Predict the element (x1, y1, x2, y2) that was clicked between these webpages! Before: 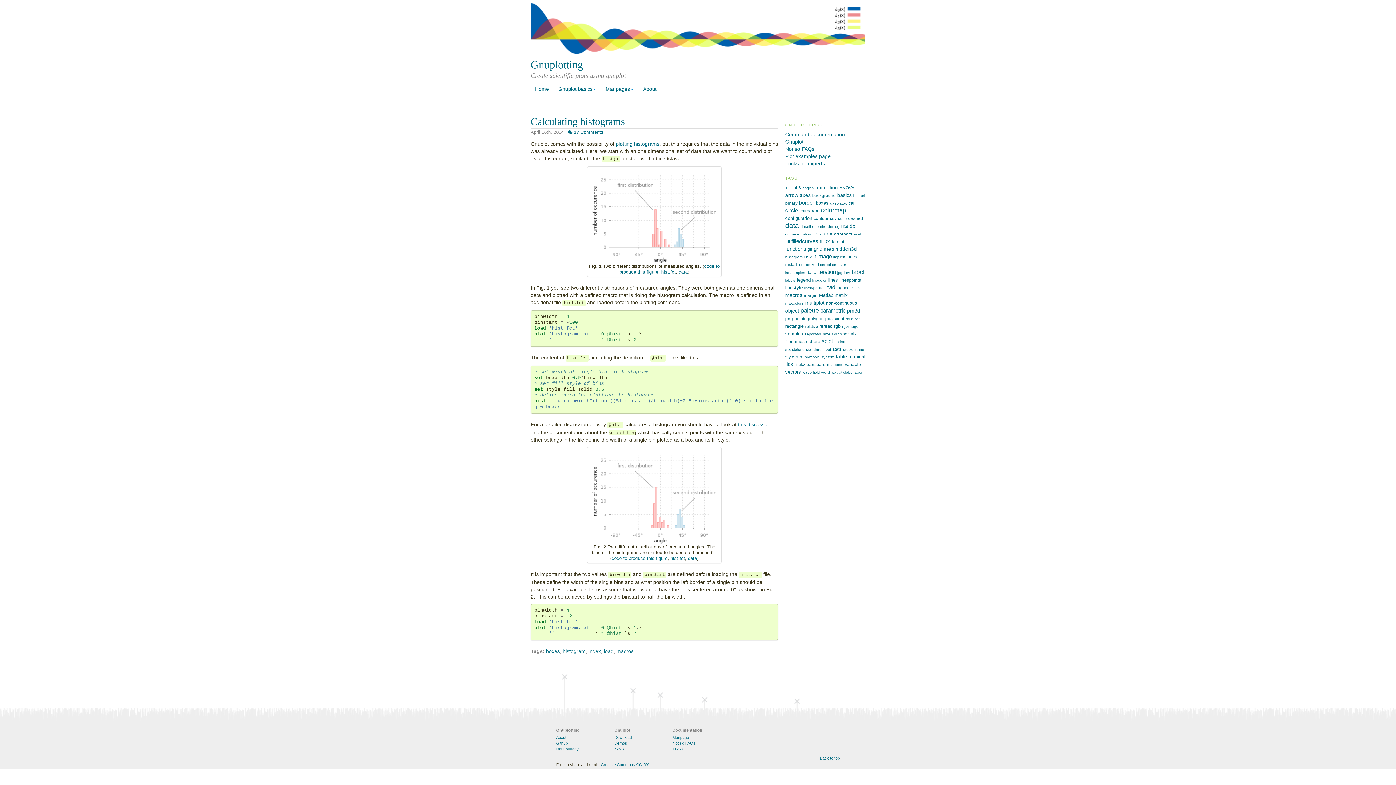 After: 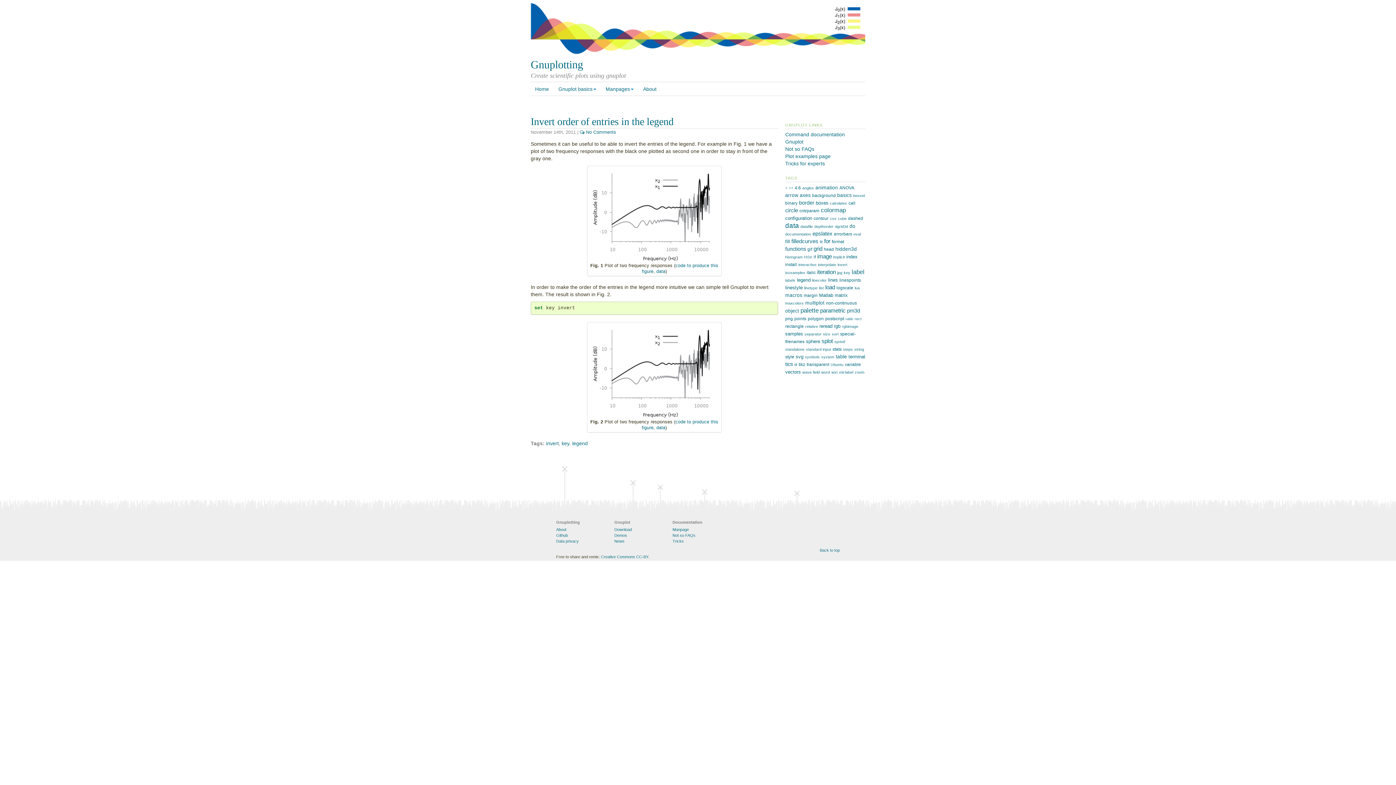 Action: label: invert (1 item) bbox: (837, 262, 847, 266)